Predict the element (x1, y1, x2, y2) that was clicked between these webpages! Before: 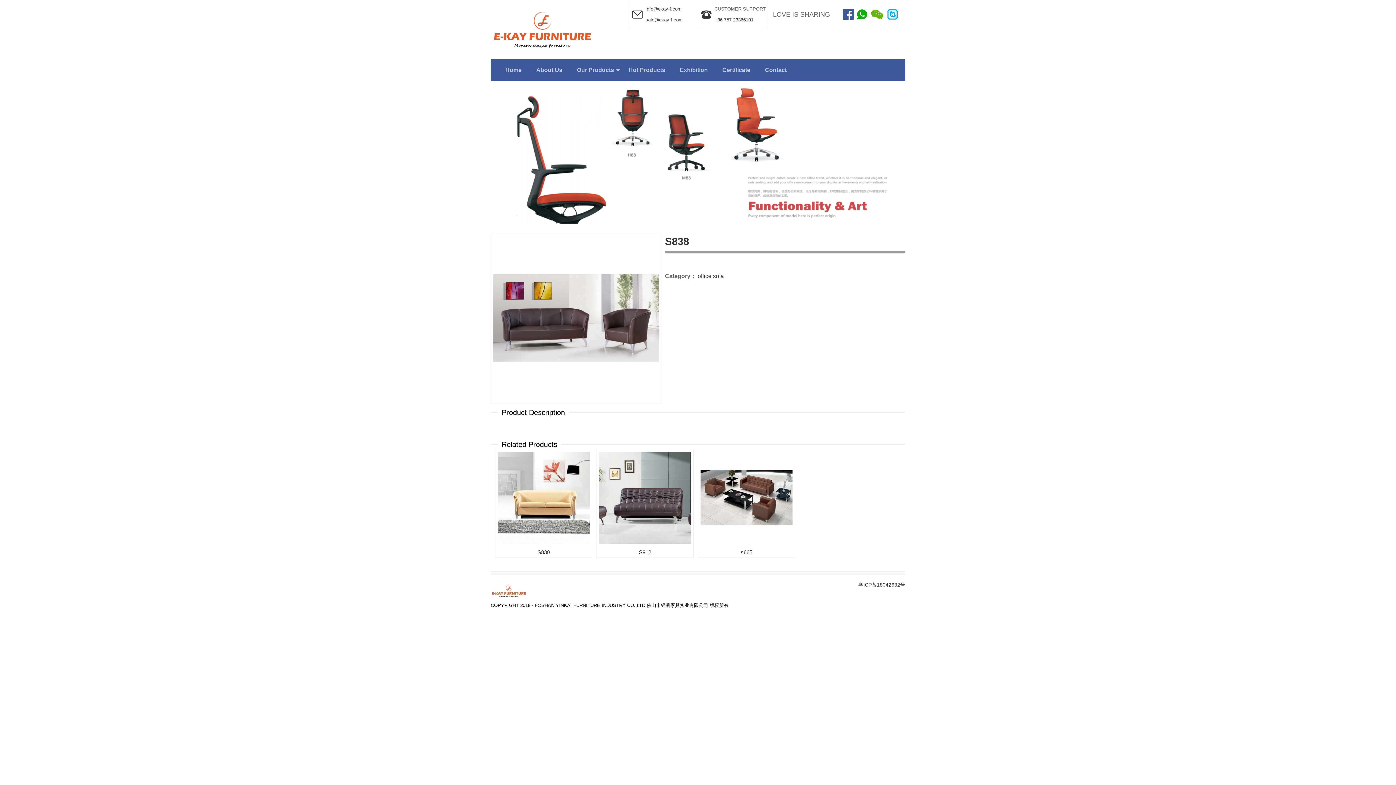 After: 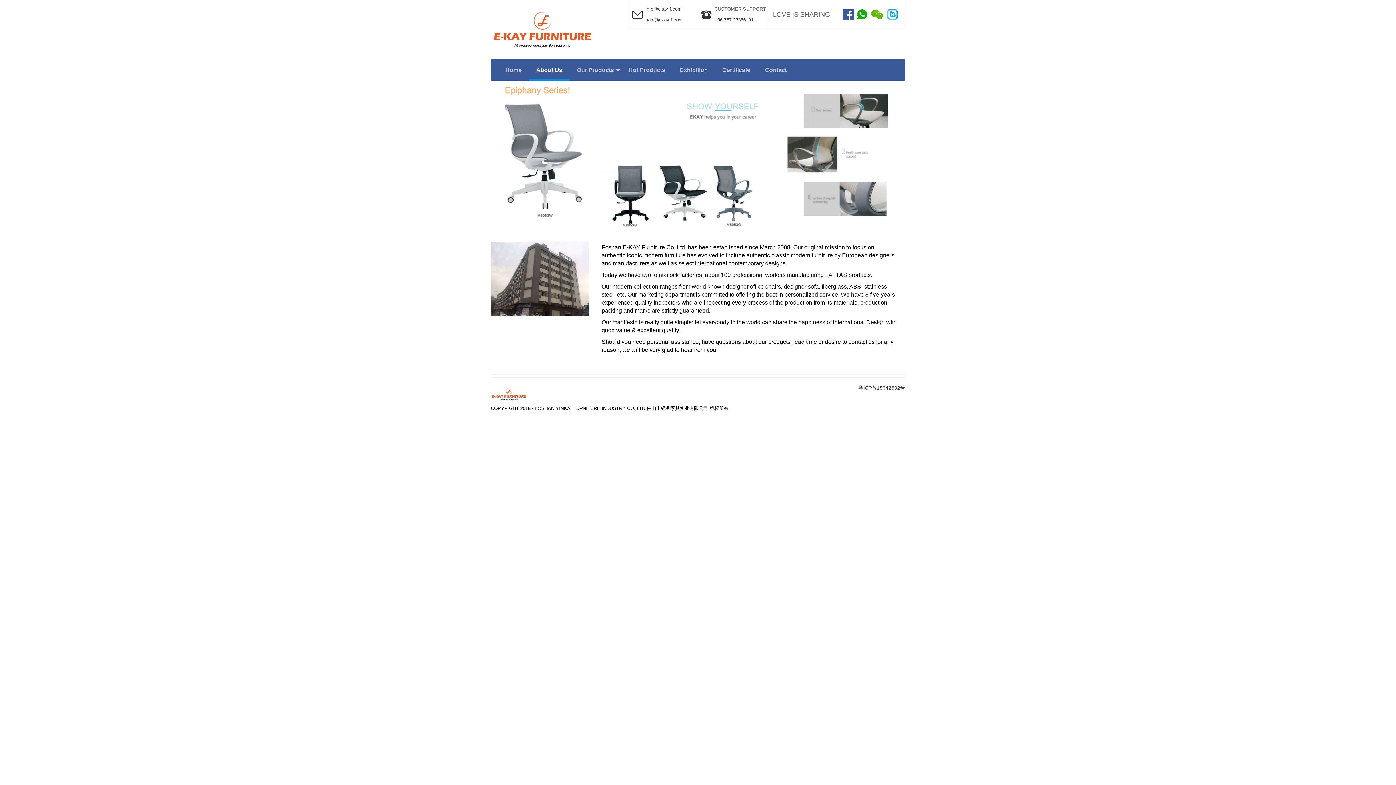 Action: label: About Us bbox: (529, 59, 569, 80)